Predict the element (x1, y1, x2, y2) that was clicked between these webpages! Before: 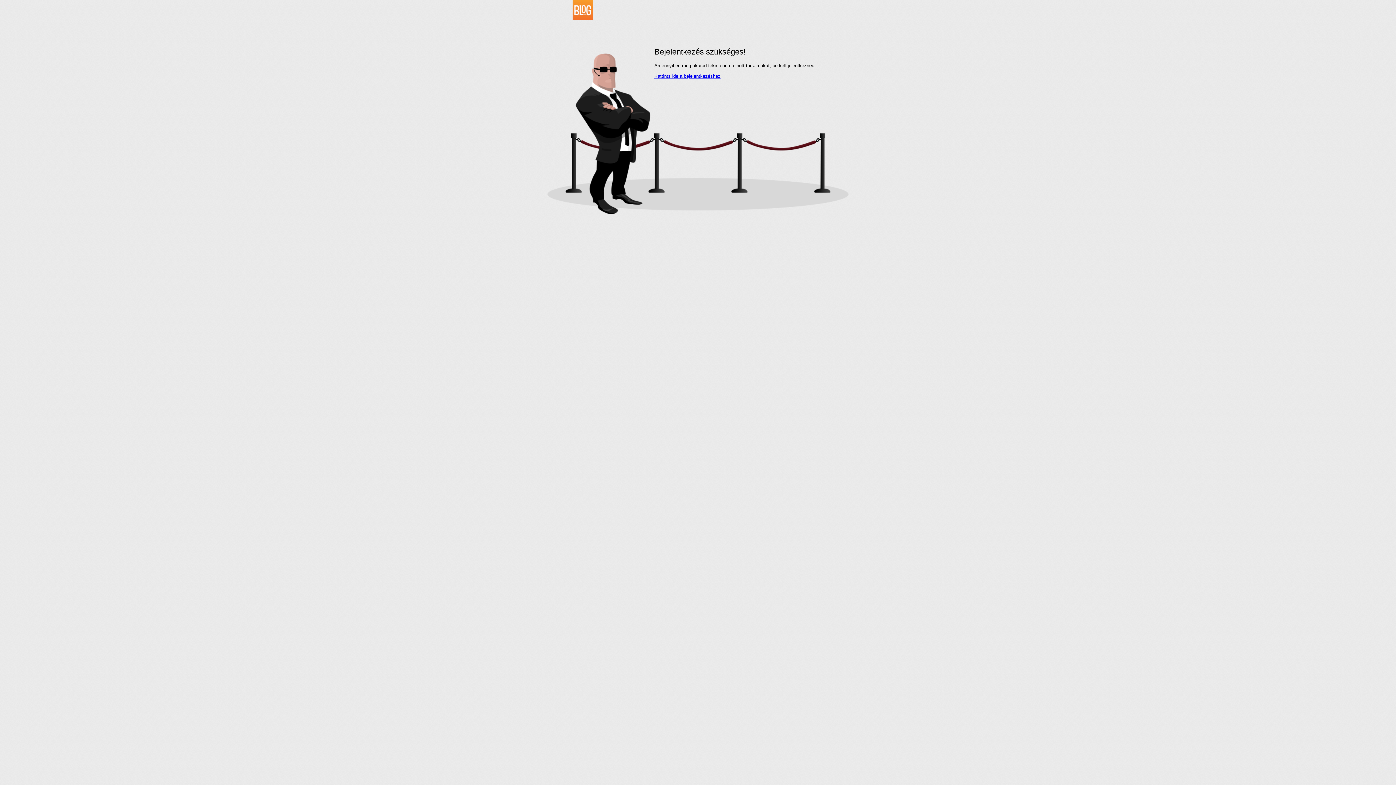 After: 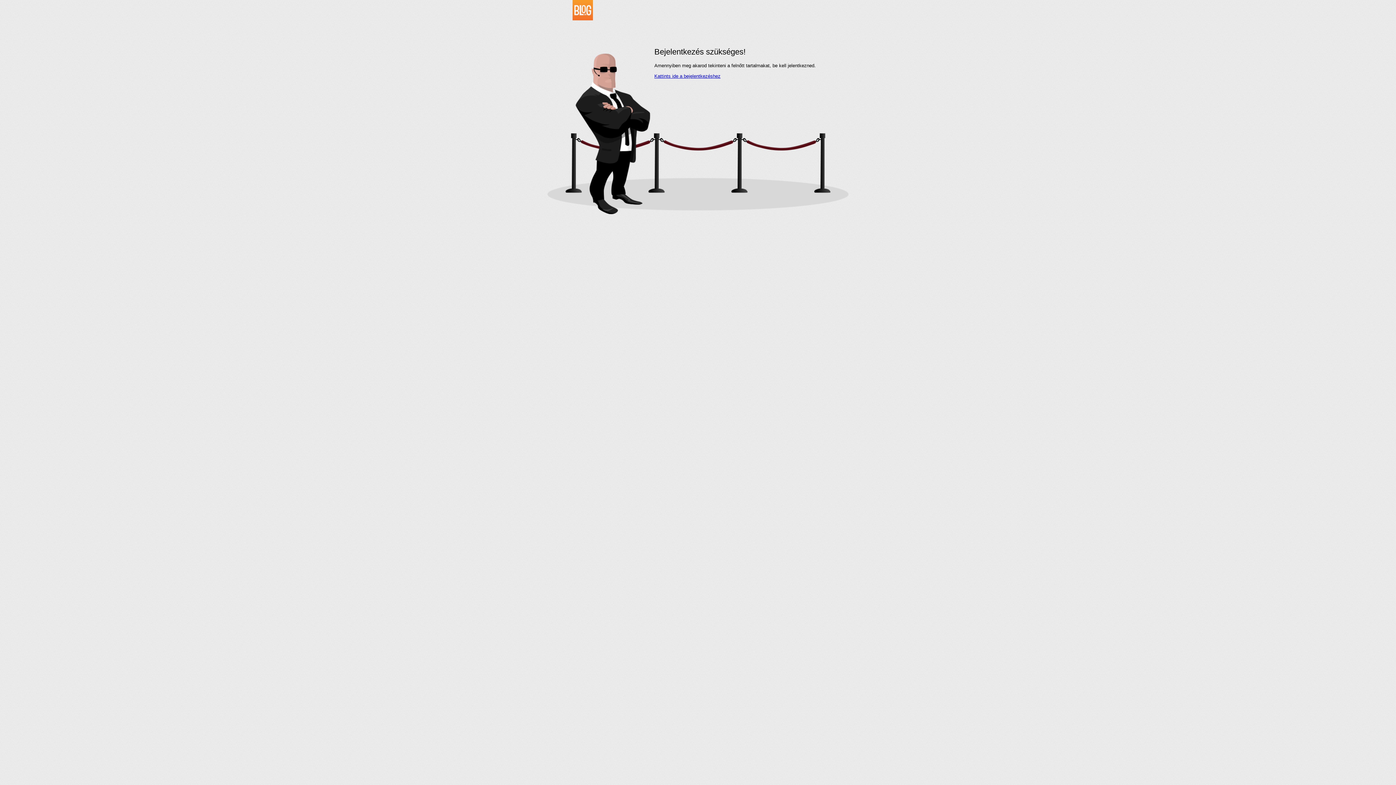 Action: bbox: (534, 16, 593, 21)